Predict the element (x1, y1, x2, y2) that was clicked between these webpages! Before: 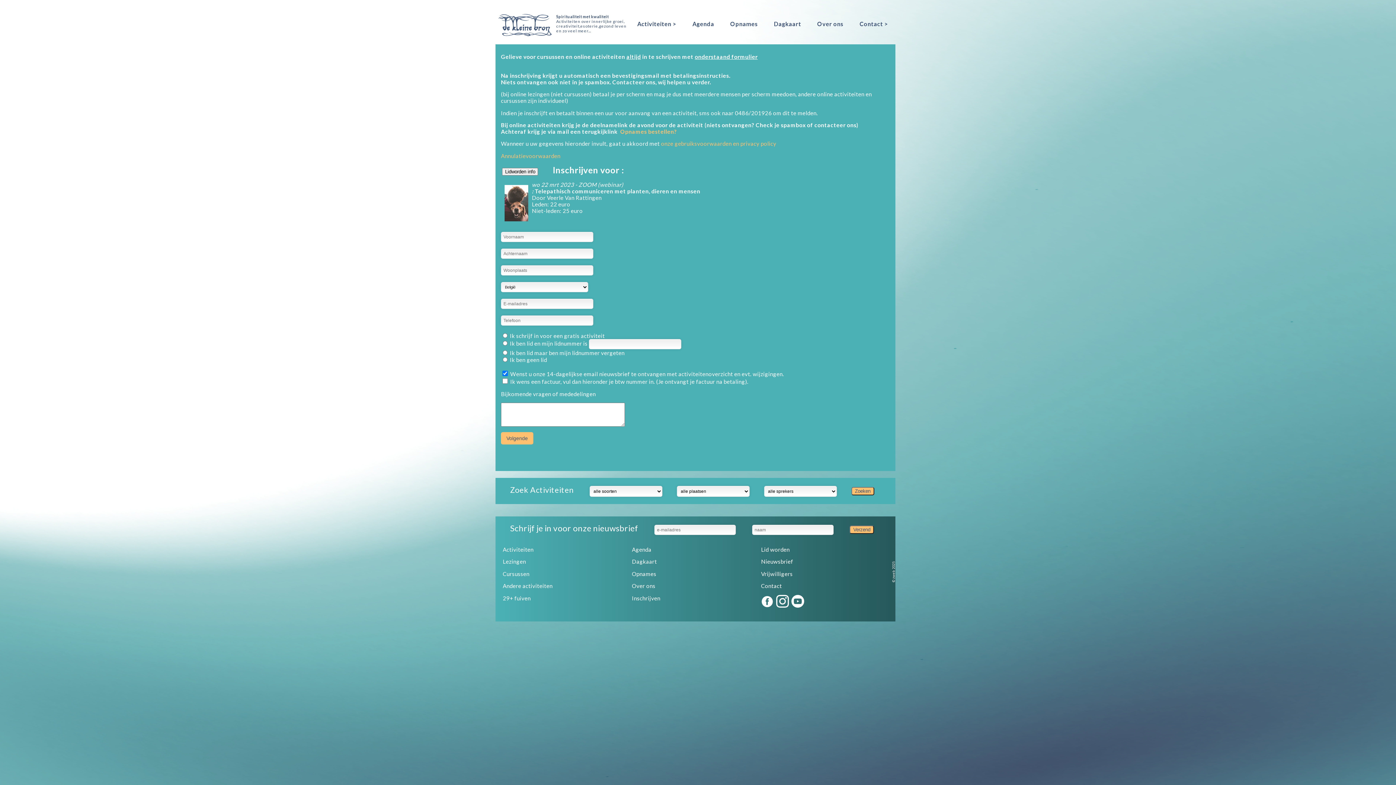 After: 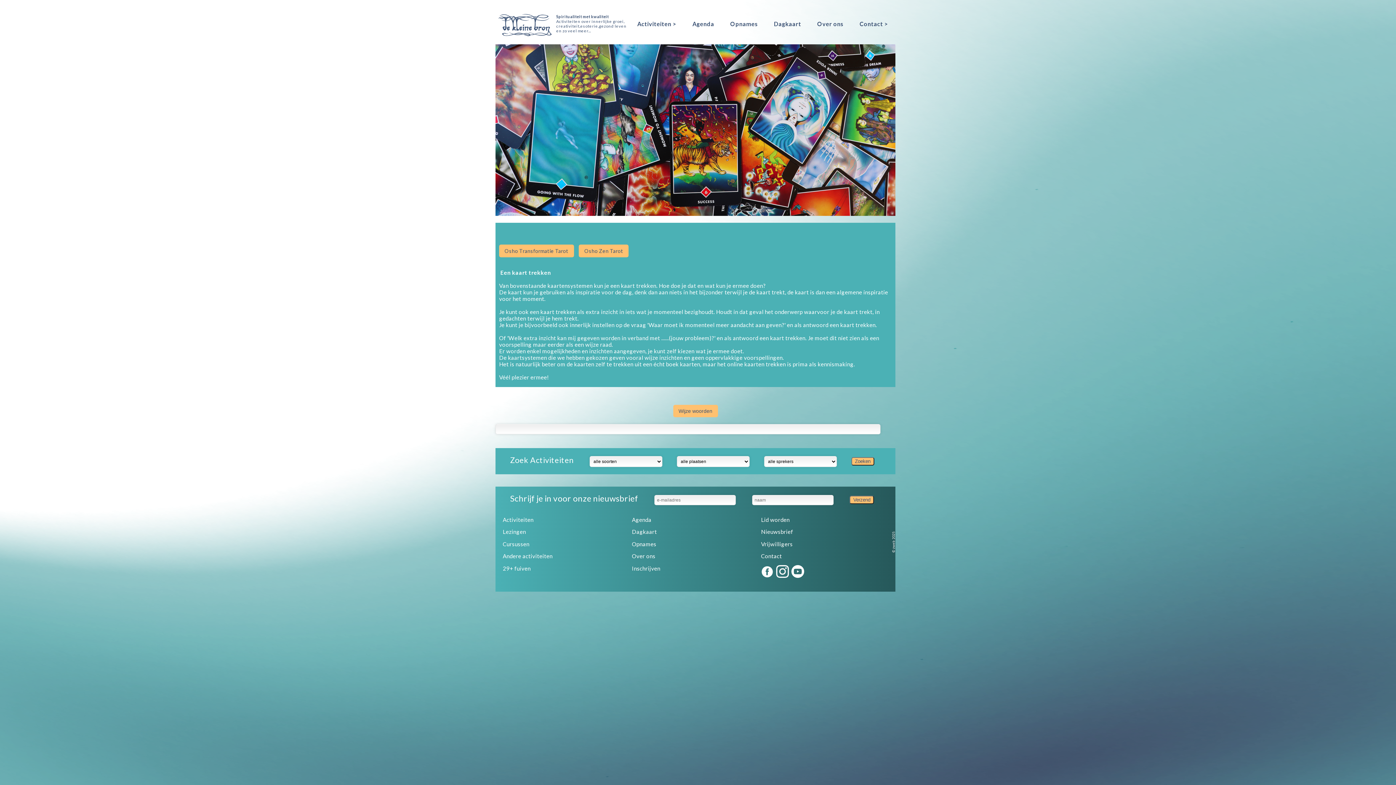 Action: label: Dagkaart bbox: (769, 16, 805, 31)